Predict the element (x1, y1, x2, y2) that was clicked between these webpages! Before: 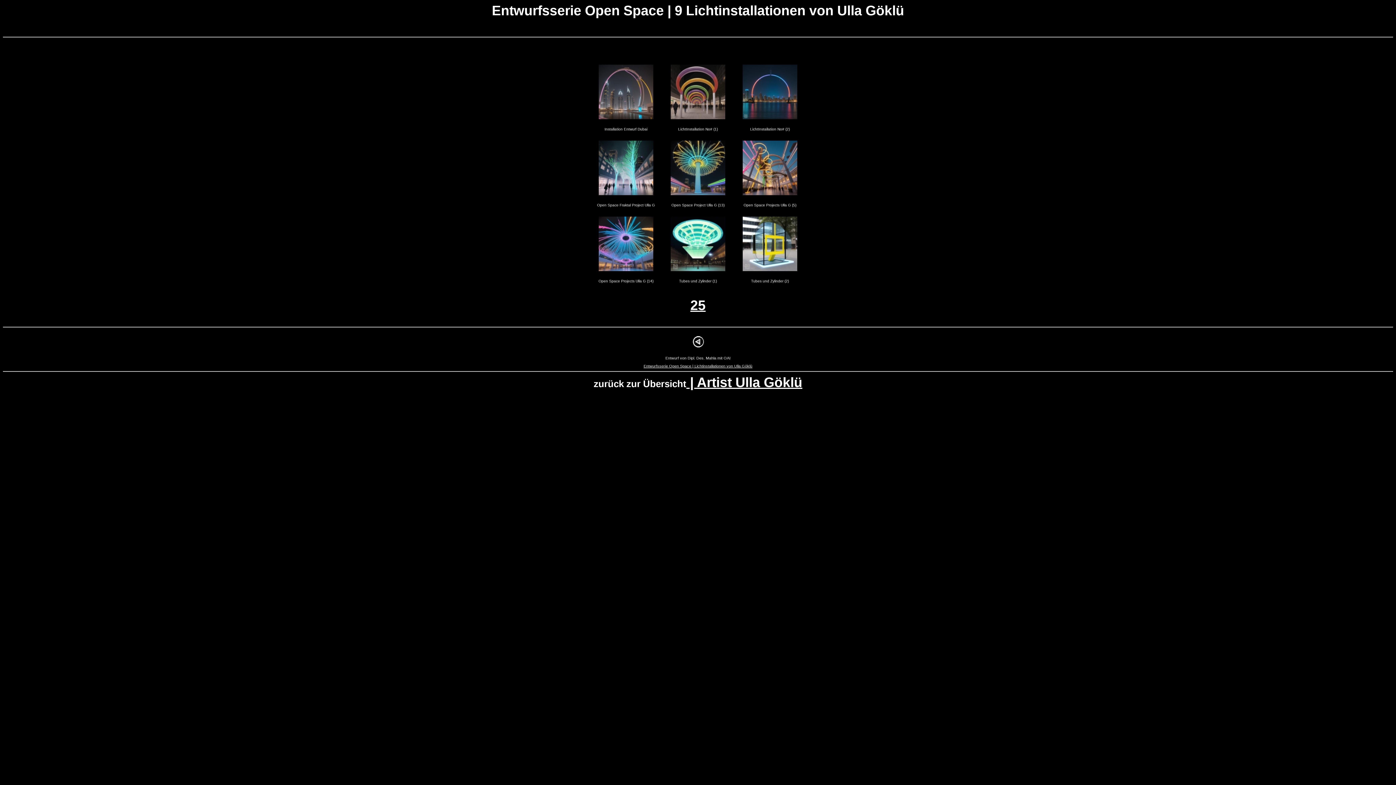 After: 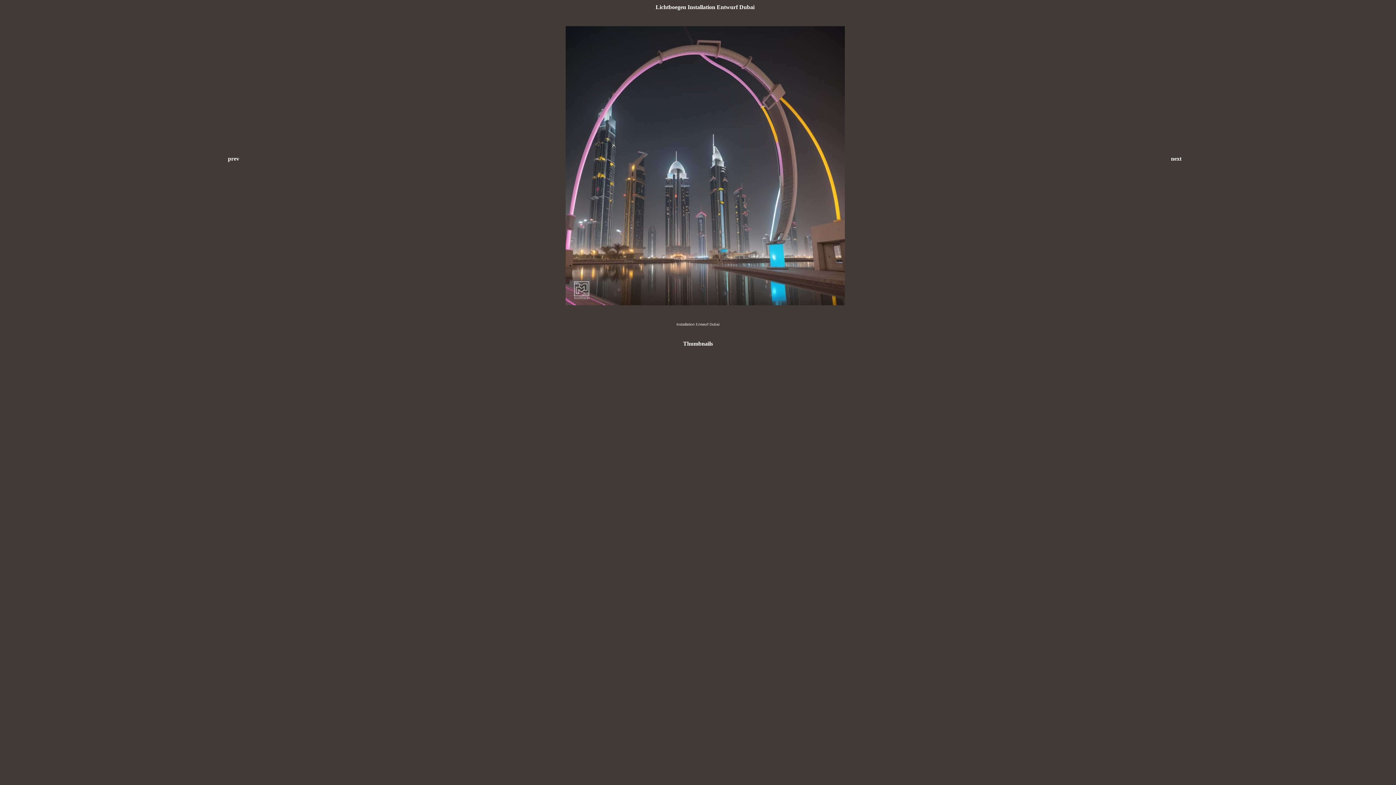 Action: label: Installation Entwurf Dubai bbox: (590, 123, 661, 131)